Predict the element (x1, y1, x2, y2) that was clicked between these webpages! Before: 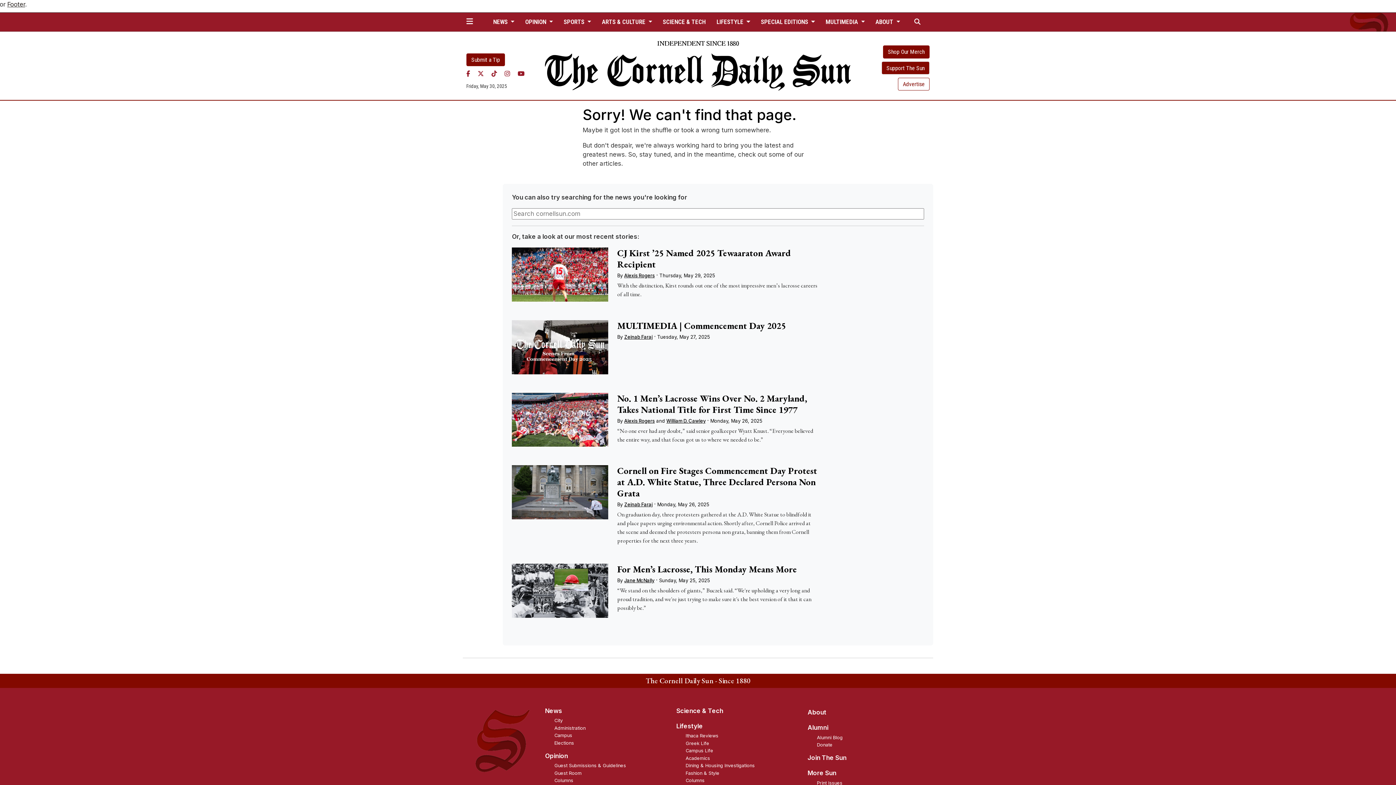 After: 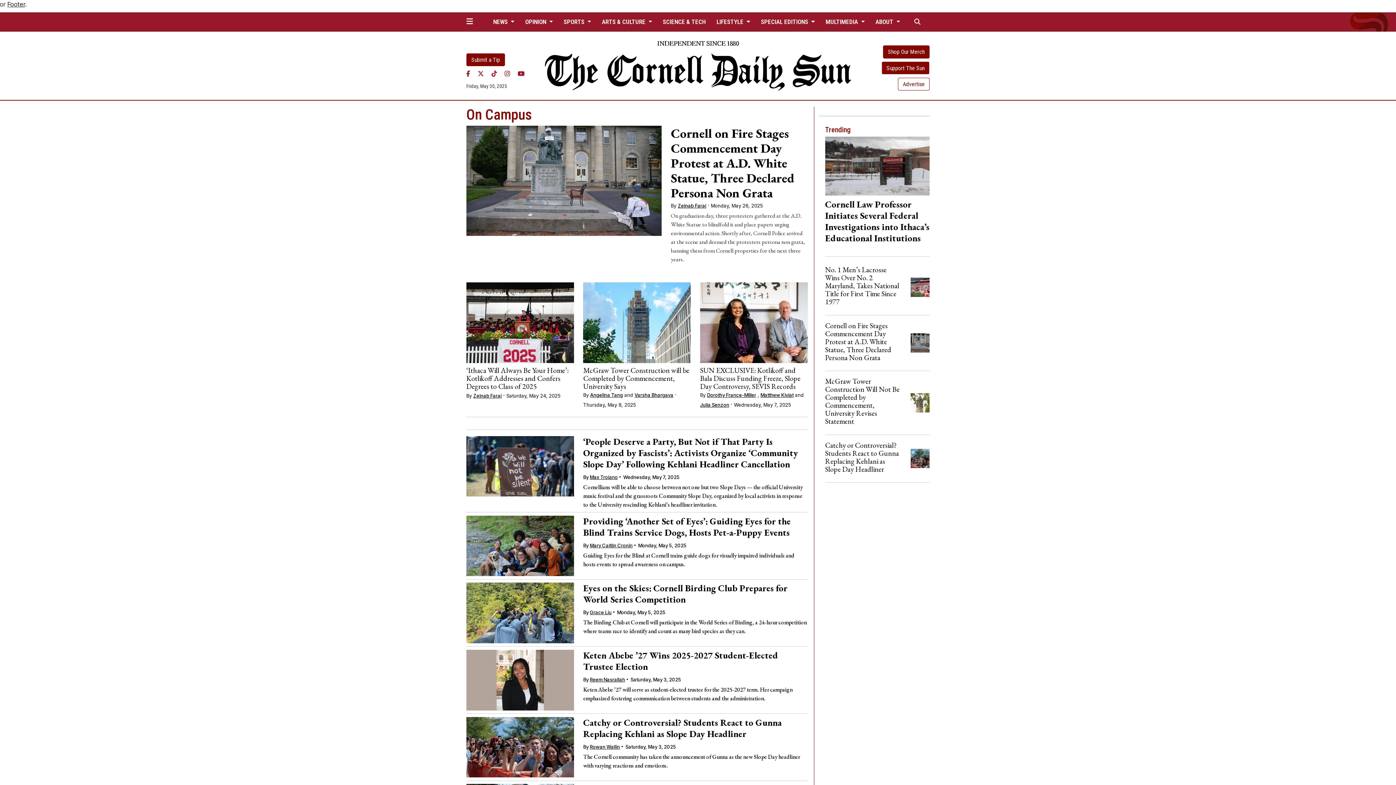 Action: label: Campus bbox: (554, 733, 572, 738)